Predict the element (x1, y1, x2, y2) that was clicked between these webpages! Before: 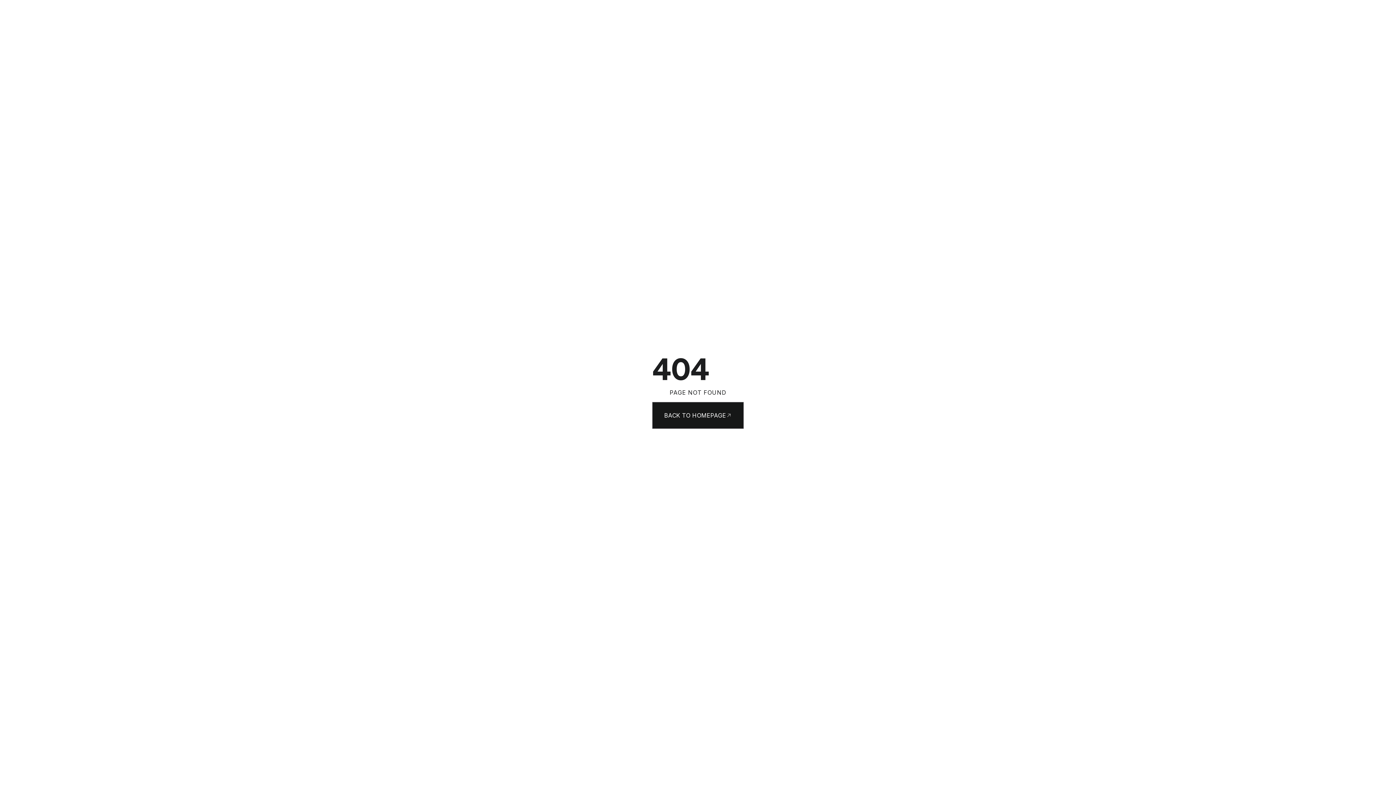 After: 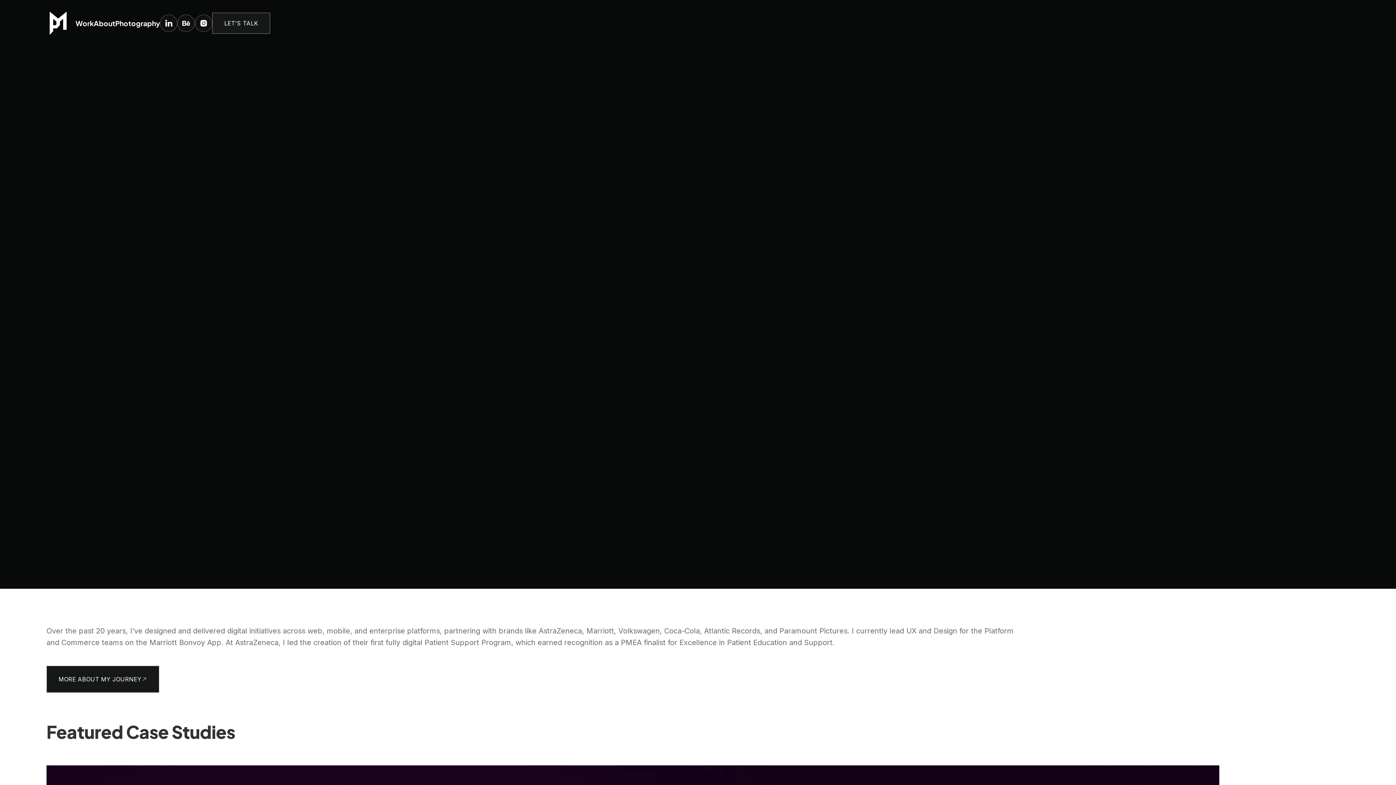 Action: label: BACK TO HOMEPAGE
BACK TO HOMEPAGE bbox: (652, 402, 744, 428)